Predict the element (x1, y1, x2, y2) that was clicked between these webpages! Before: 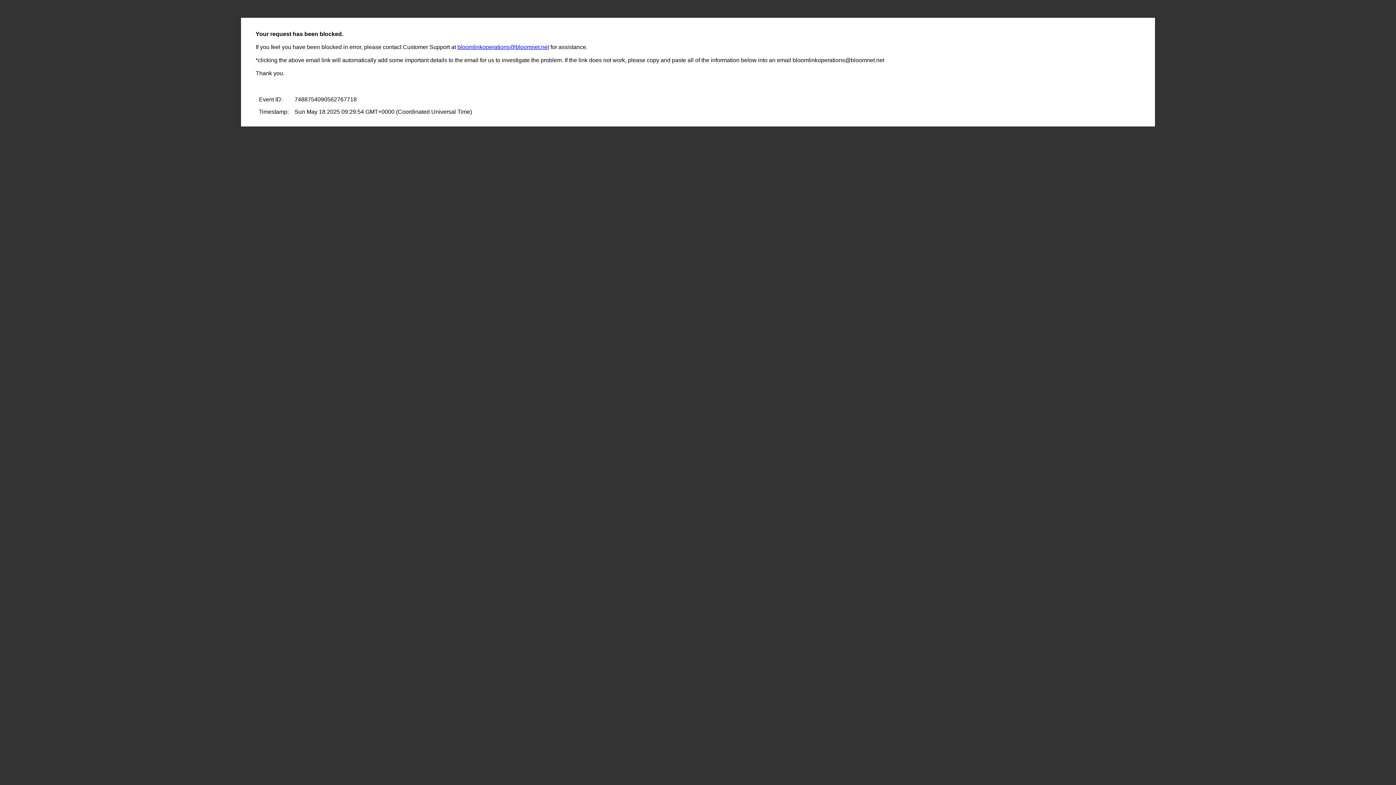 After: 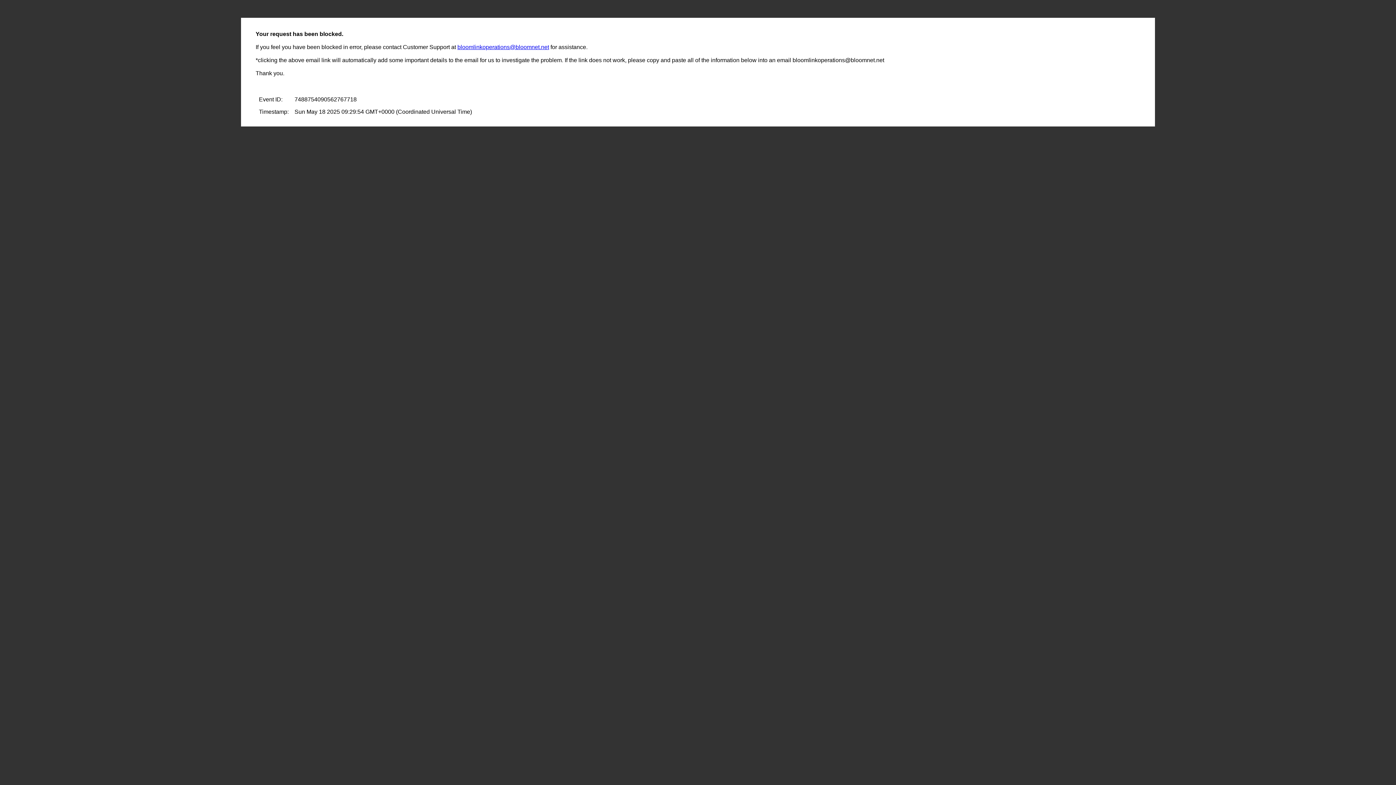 Action: bbox: (457, 44, 549, 50) label: bloomlinkoperations@bloomnet.net